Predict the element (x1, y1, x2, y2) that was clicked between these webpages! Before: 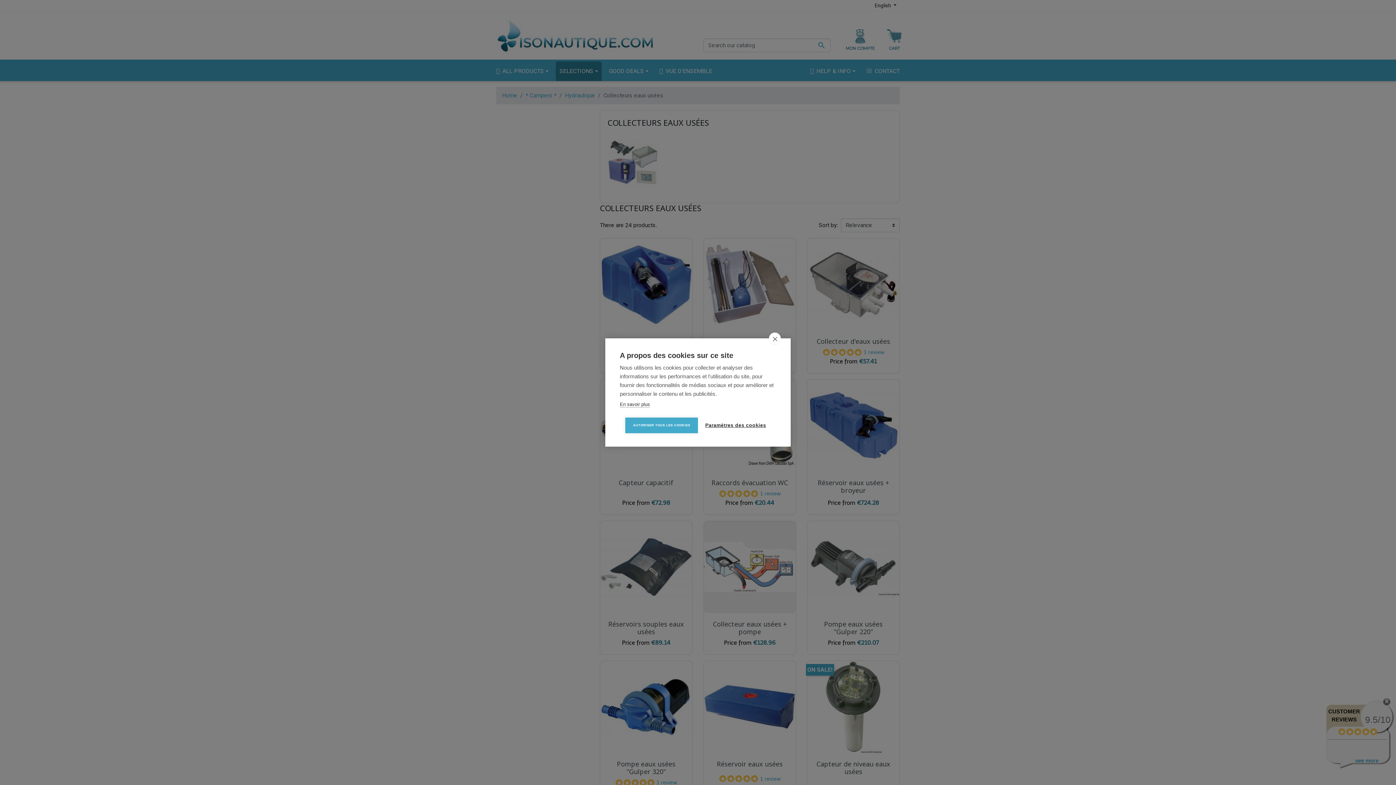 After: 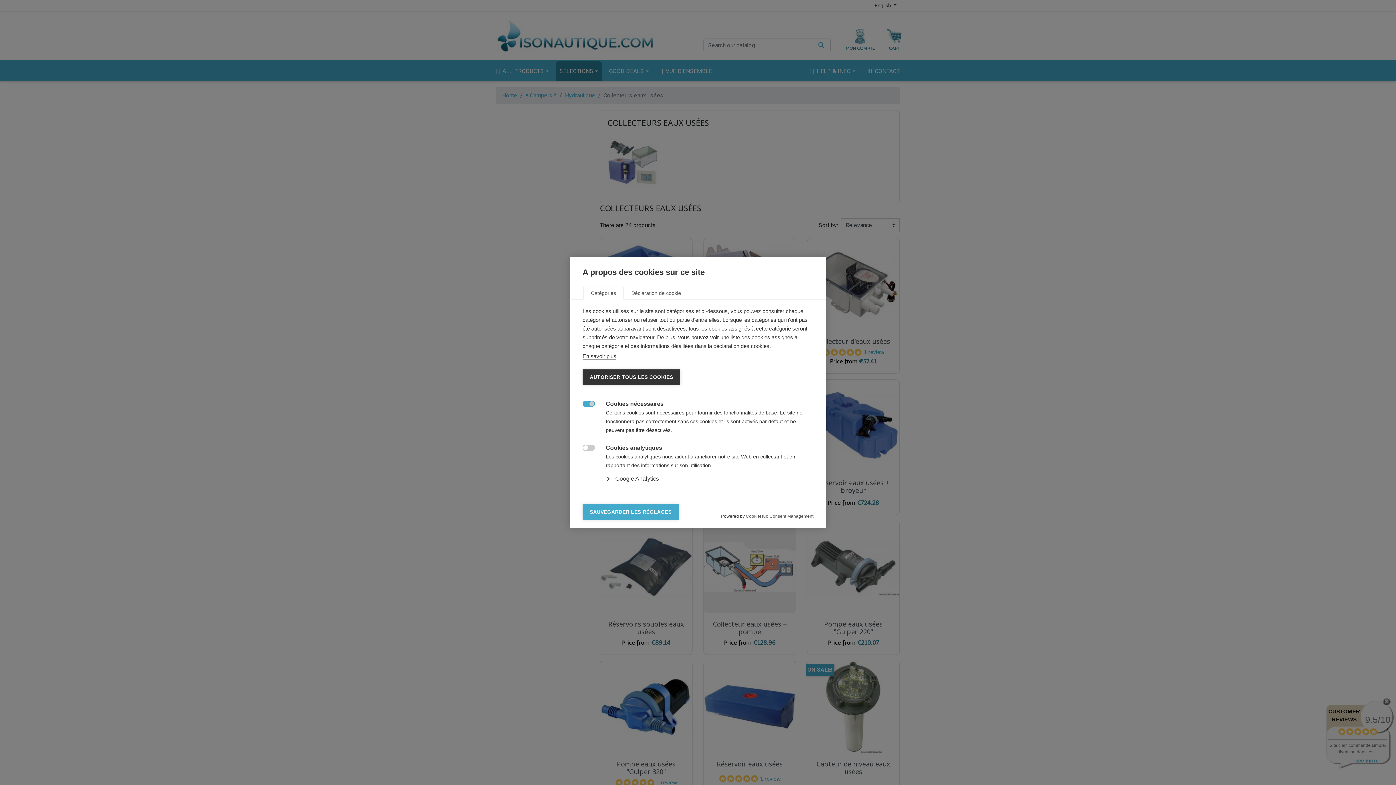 Action: label: Paramètres des cookies bbox: (698, 417, 770, 433)